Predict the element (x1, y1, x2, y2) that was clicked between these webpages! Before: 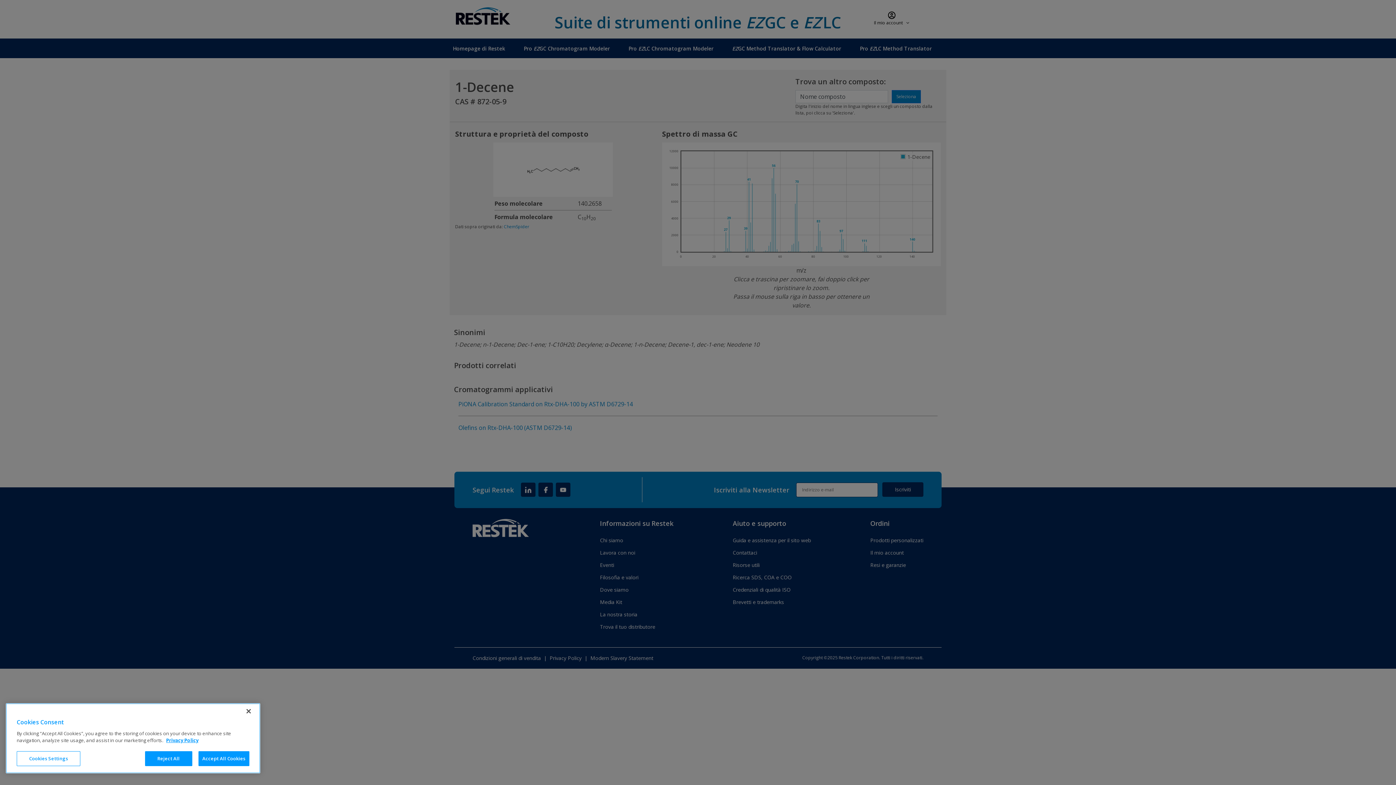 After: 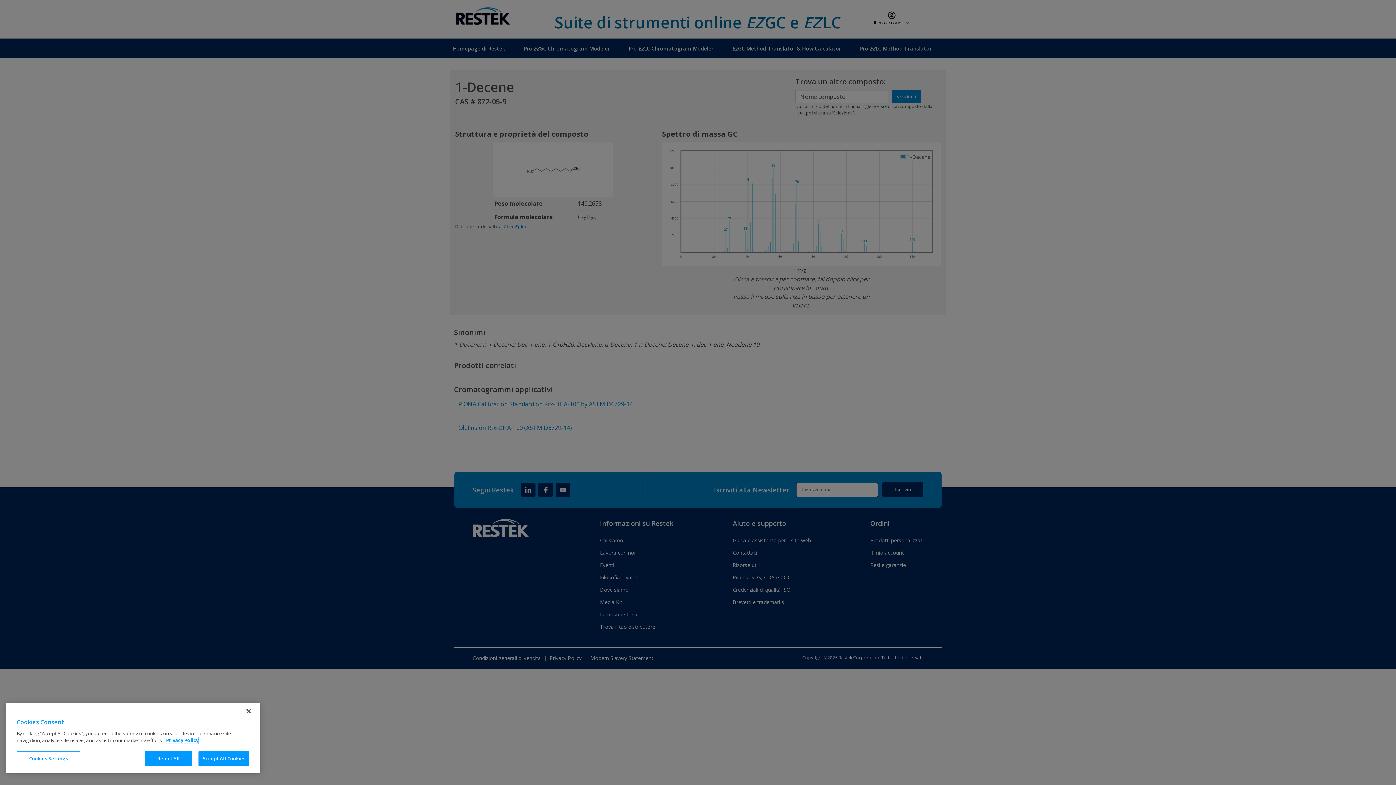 Action: label: More information about your privacy, opens in a new tab bbox: (166, 737, 198, 744)